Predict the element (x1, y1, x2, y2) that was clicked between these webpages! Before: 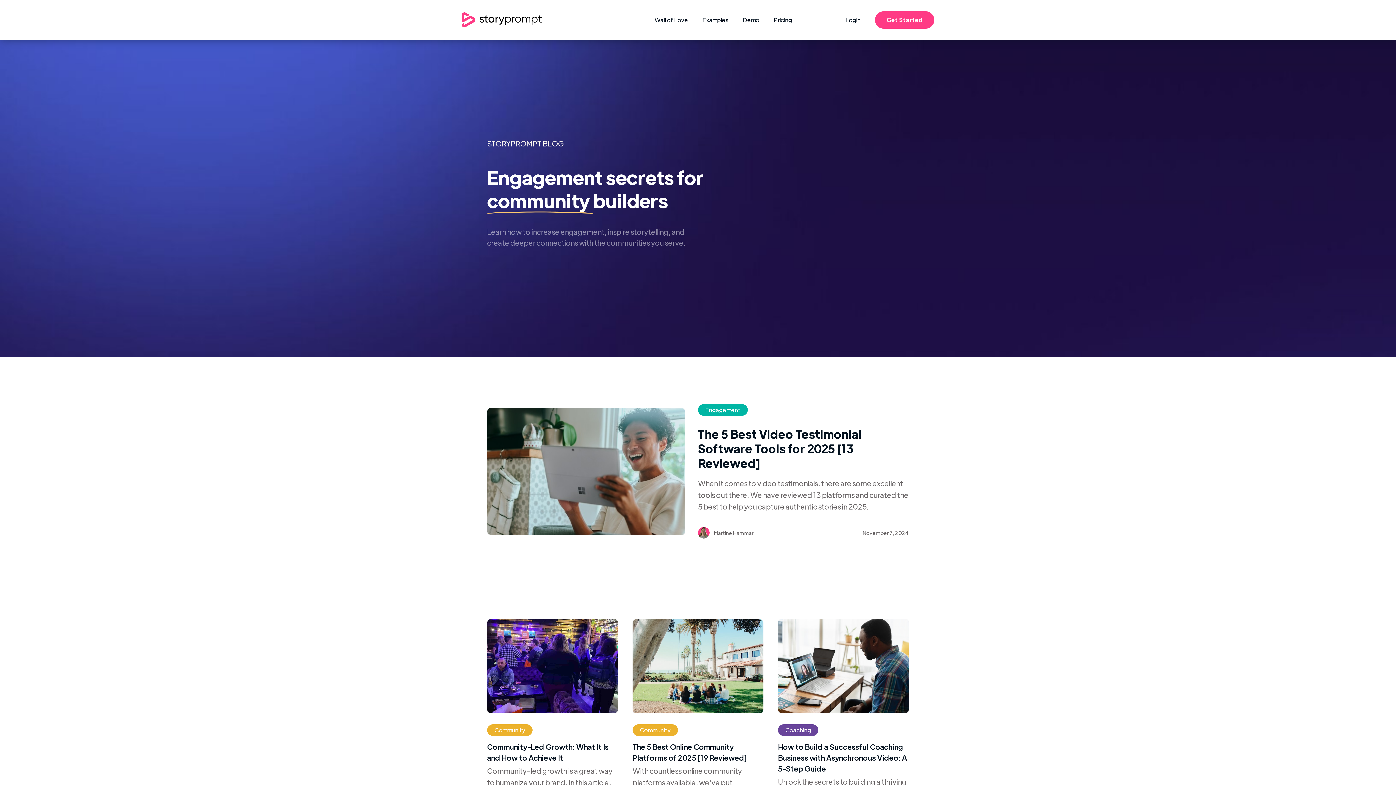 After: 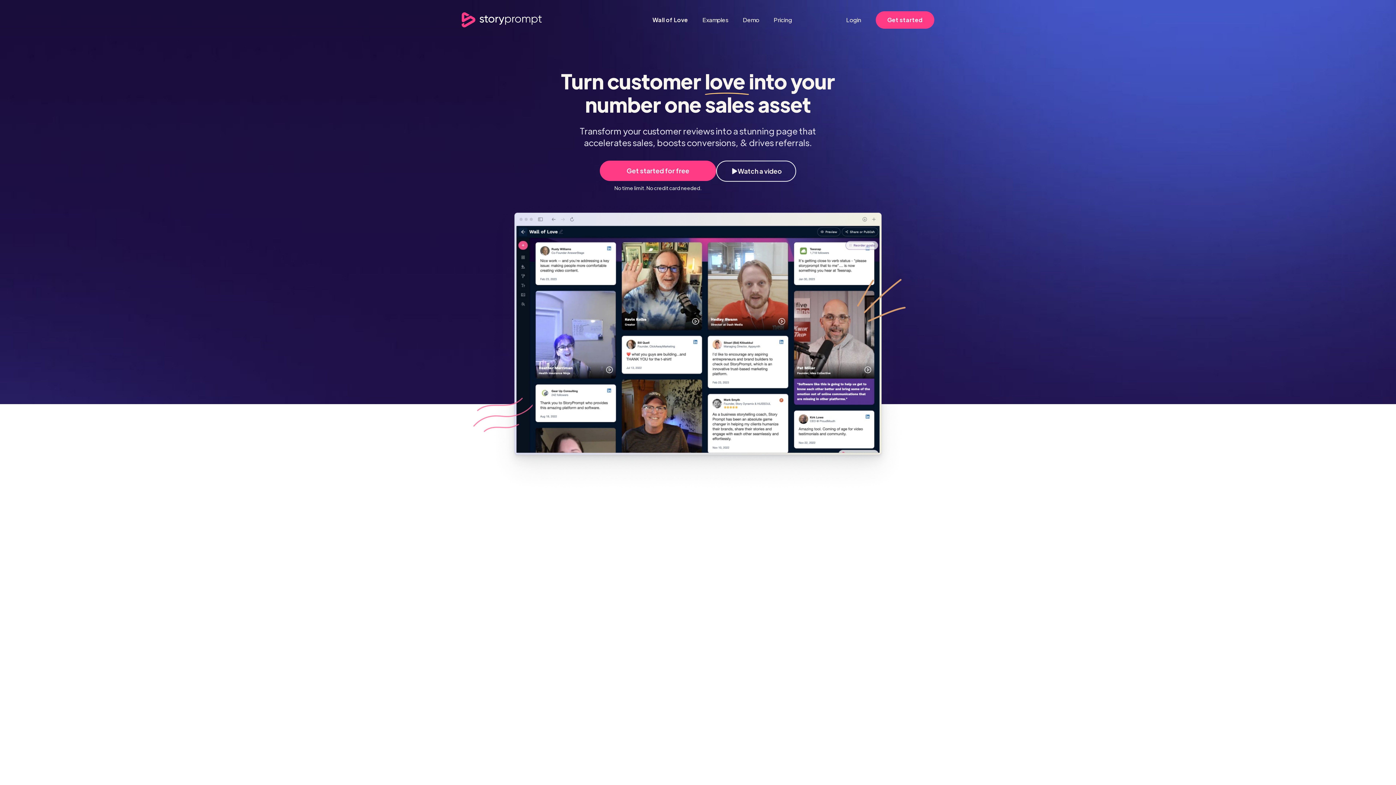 Action: label: Wall of Love bbox: (647, 7, 695, 32)